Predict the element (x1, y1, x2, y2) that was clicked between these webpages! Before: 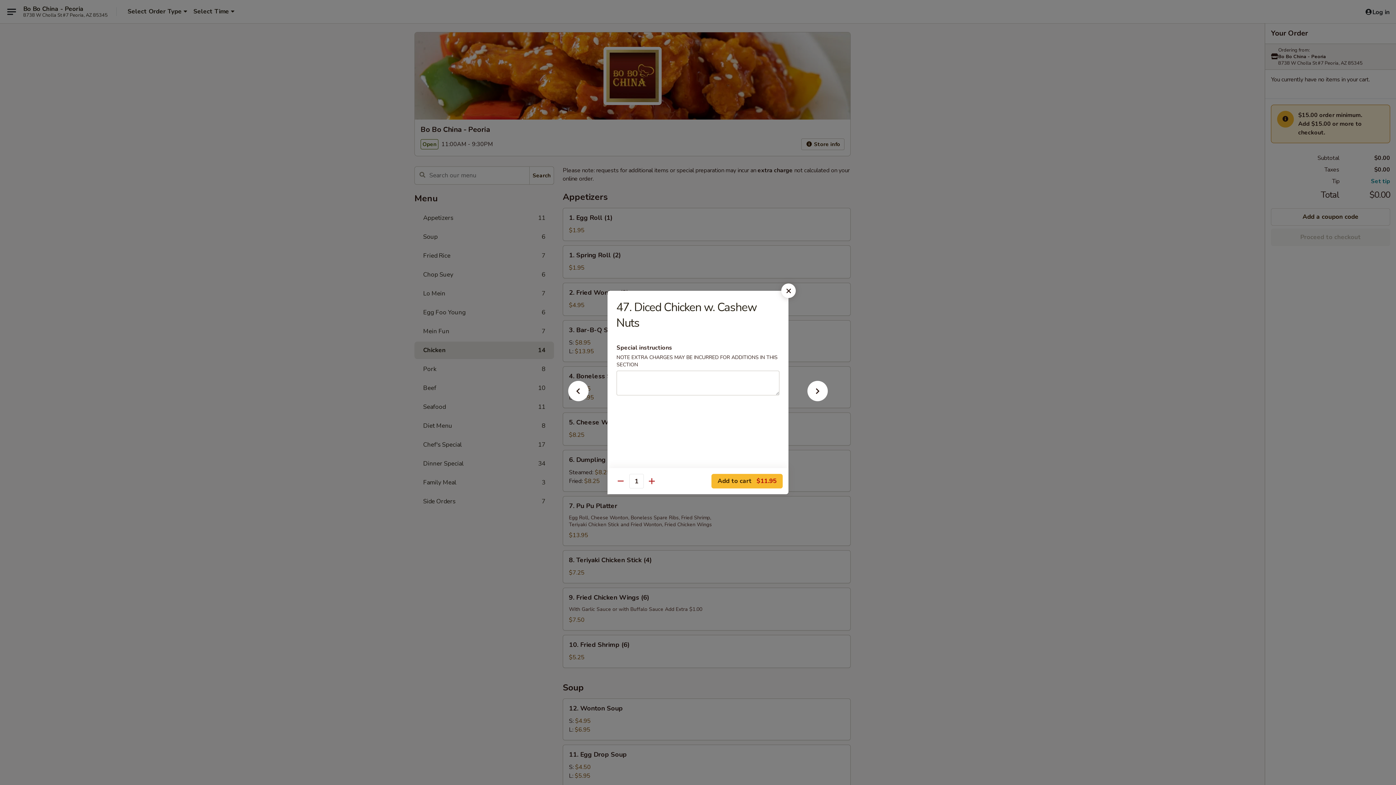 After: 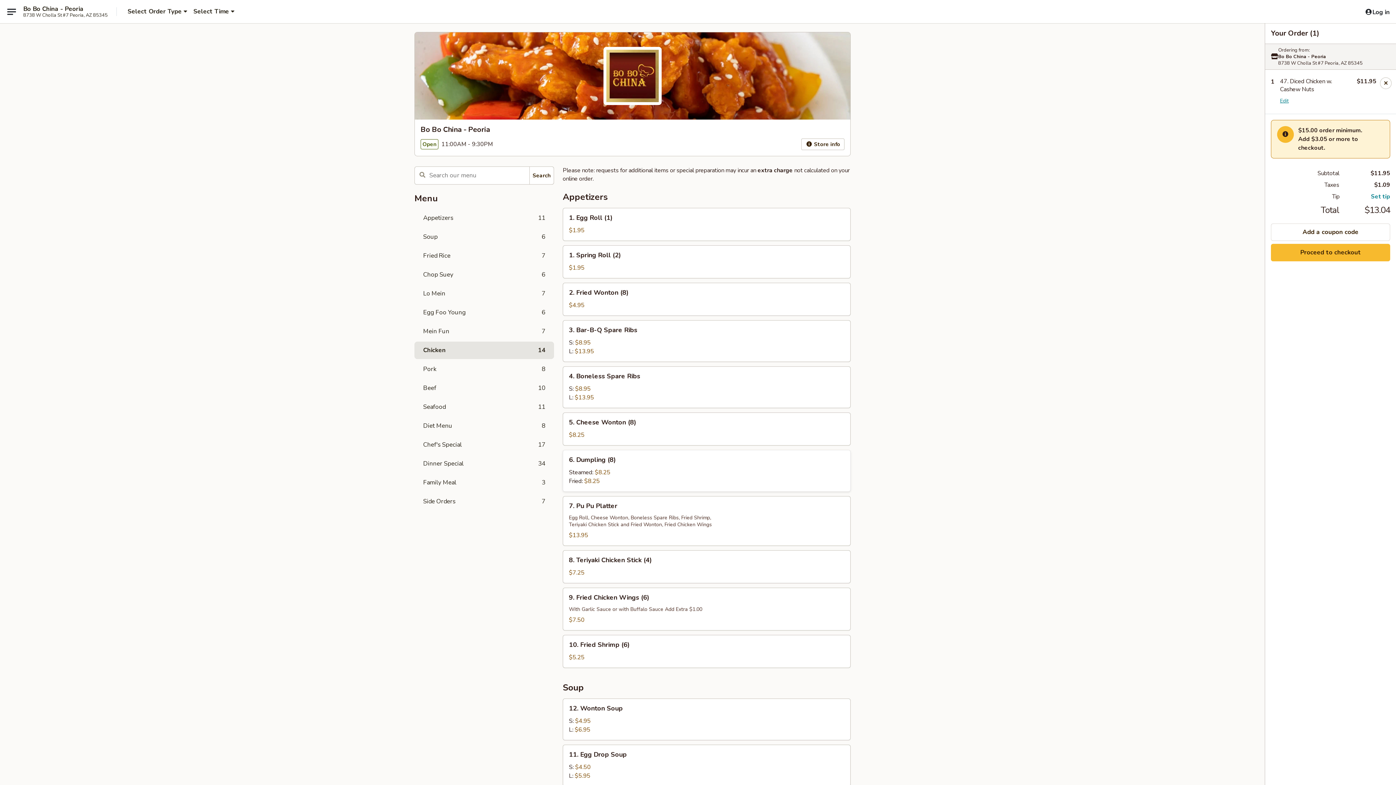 Action: bbox: (711, 474, 782, 488) label: Add to cart $11.95